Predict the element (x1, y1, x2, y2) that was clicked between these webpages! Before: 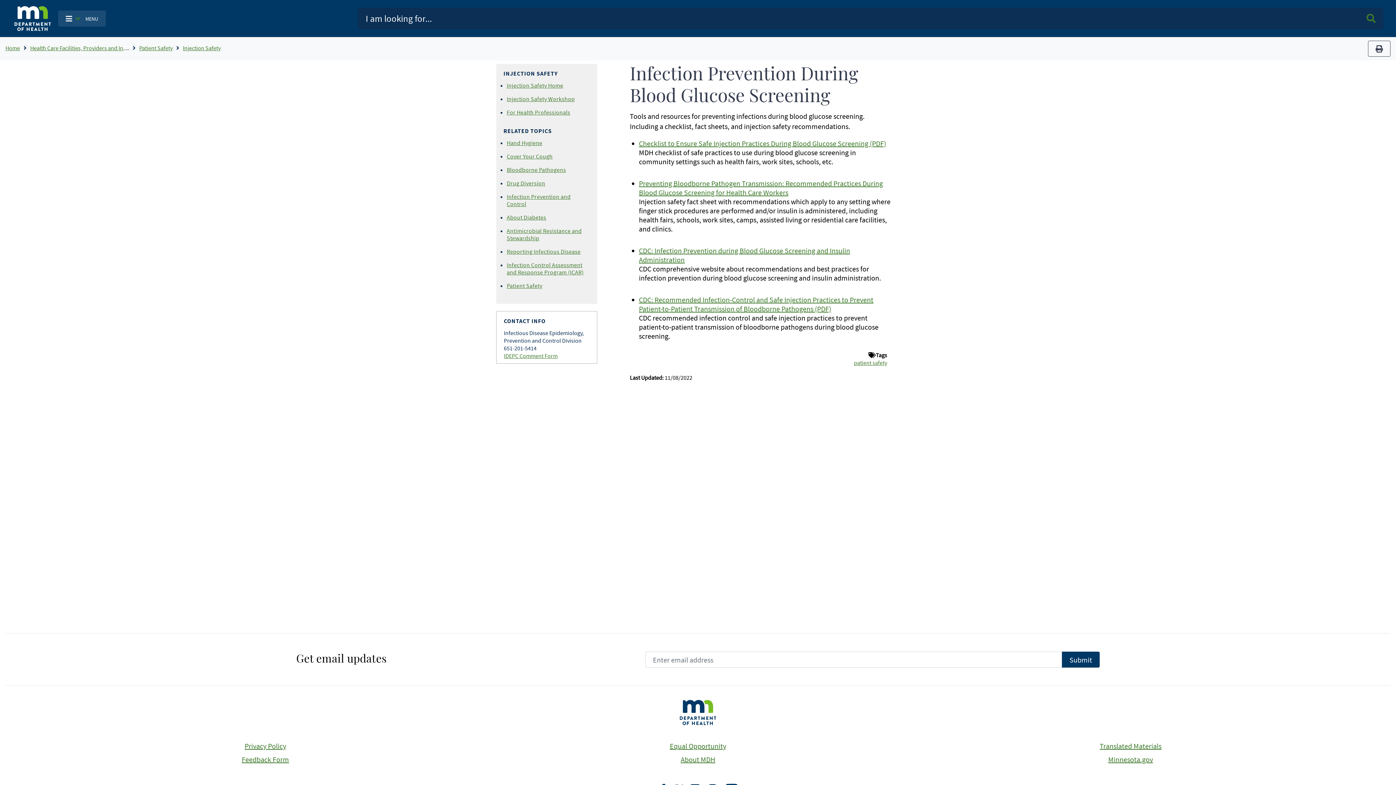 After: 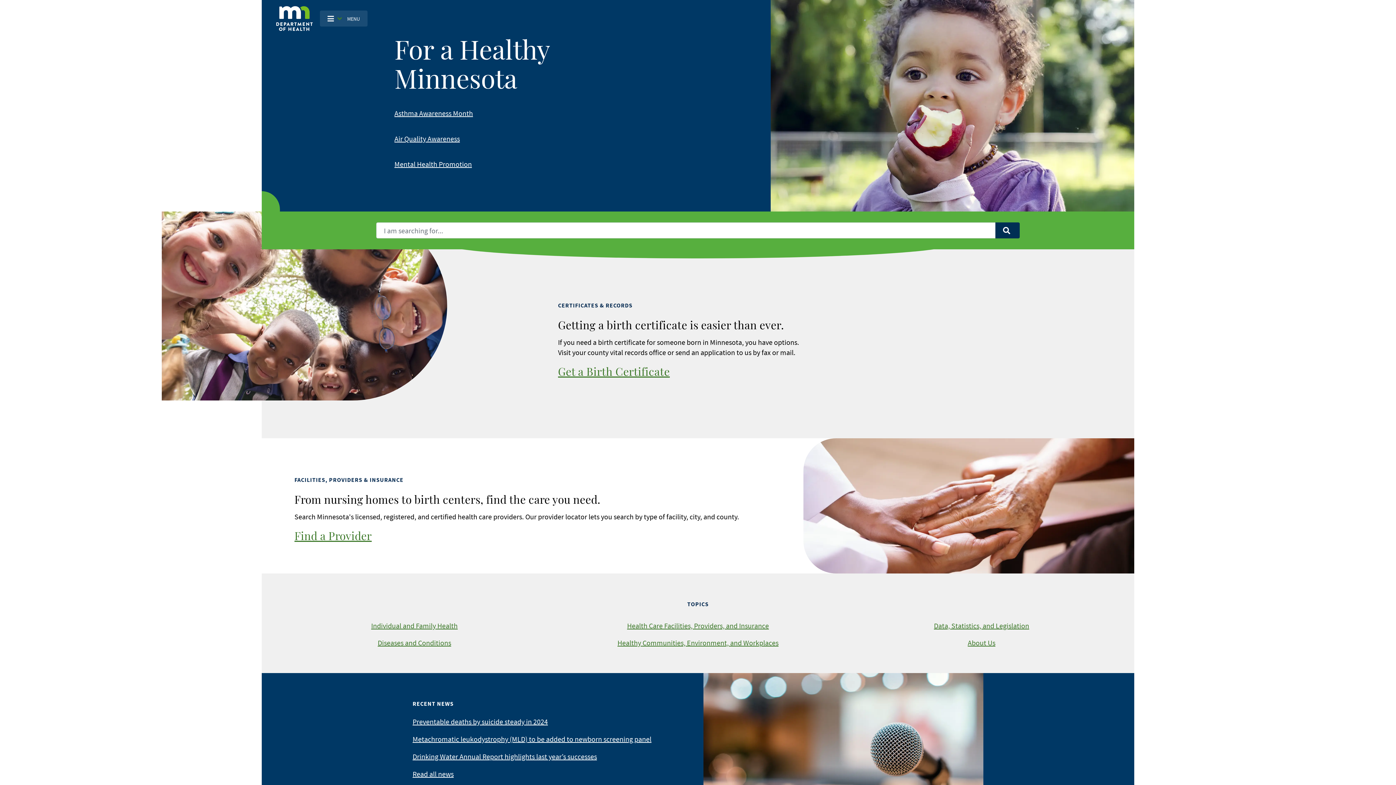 Action: bbox: (14, 3, 50, 33)